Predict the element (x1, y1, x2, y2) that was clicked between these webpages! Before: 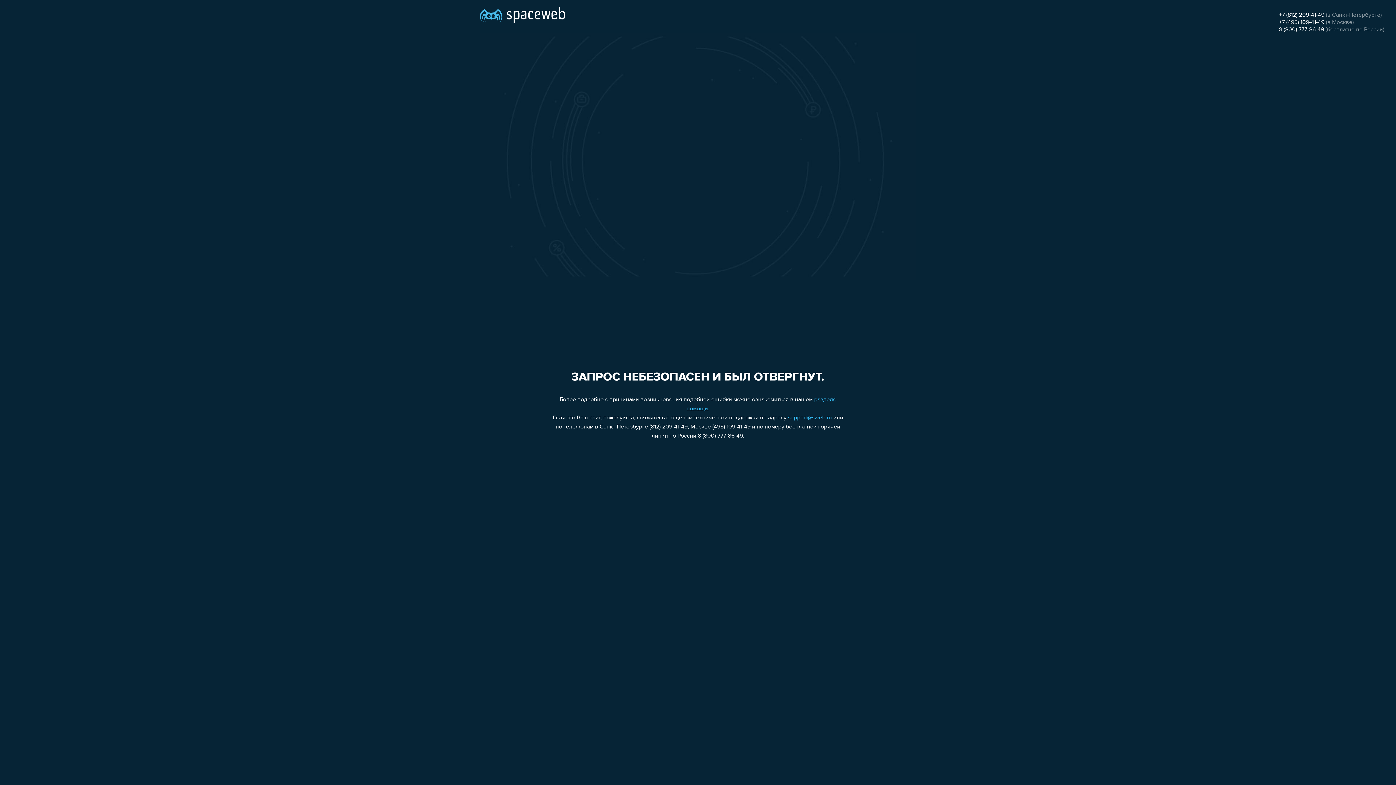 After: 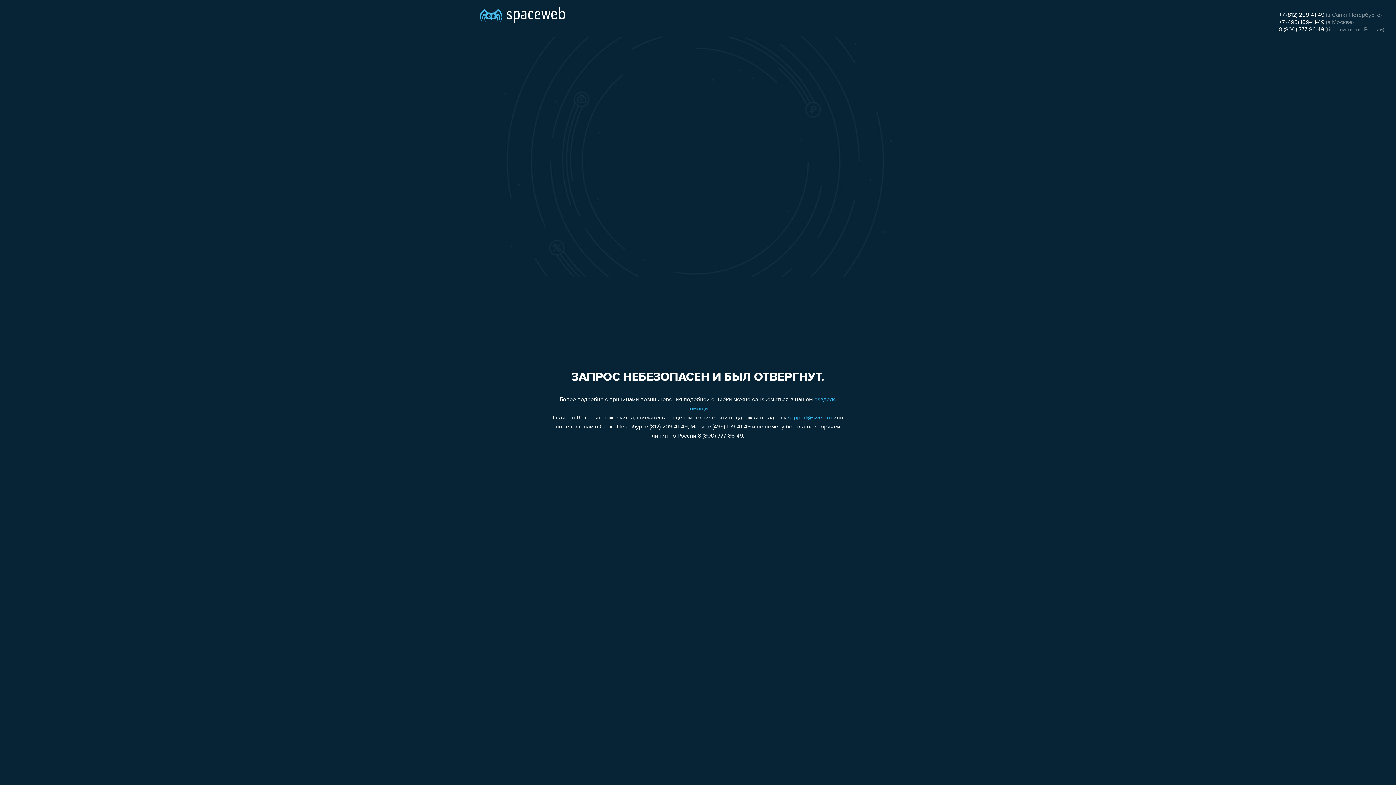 Action: bbox: (1279, 12, 1324, 18) label: +7 (812) 209-41-49